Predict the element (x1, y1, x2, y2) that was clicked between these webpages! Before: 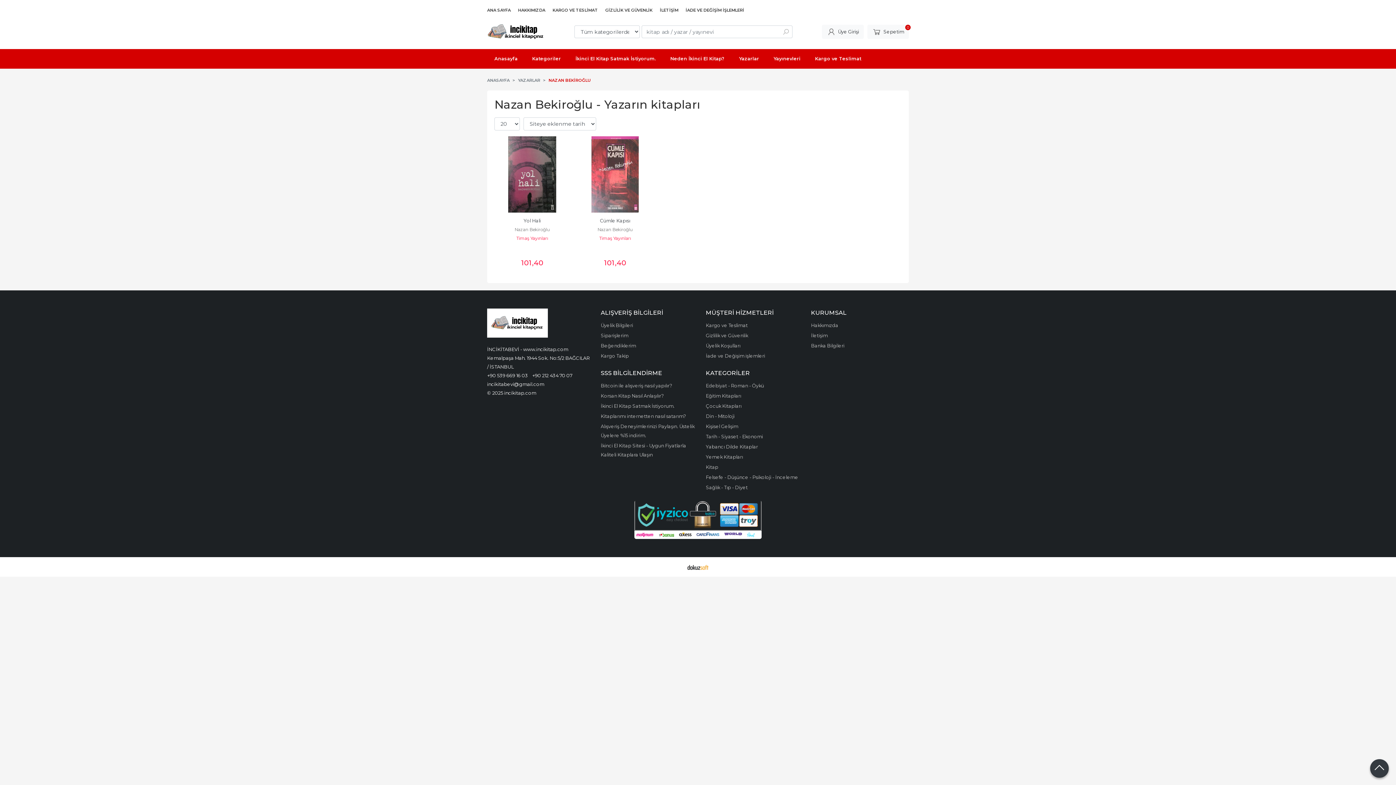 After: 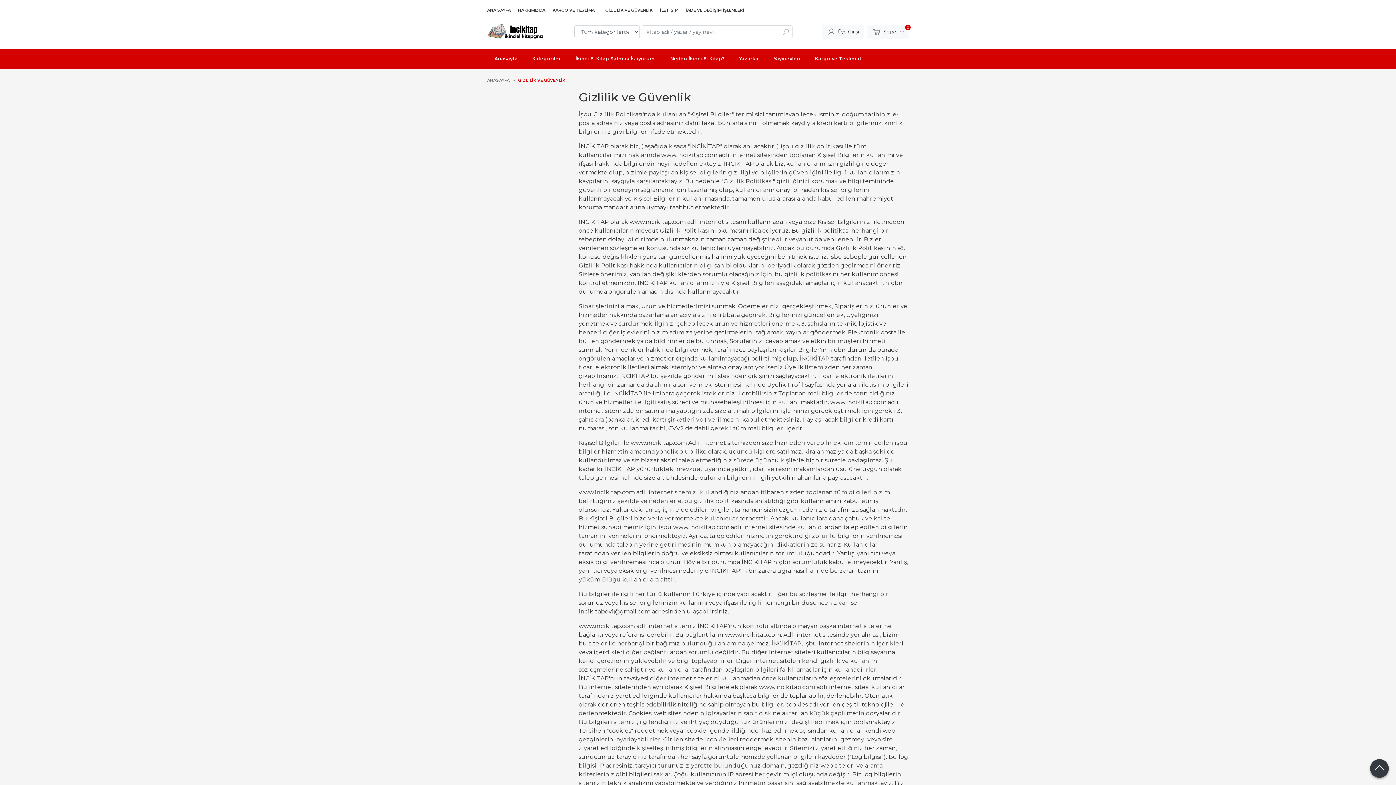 Action: label: Gizlilik ve Güvenlik bbox: (706, 332, 748, 338)